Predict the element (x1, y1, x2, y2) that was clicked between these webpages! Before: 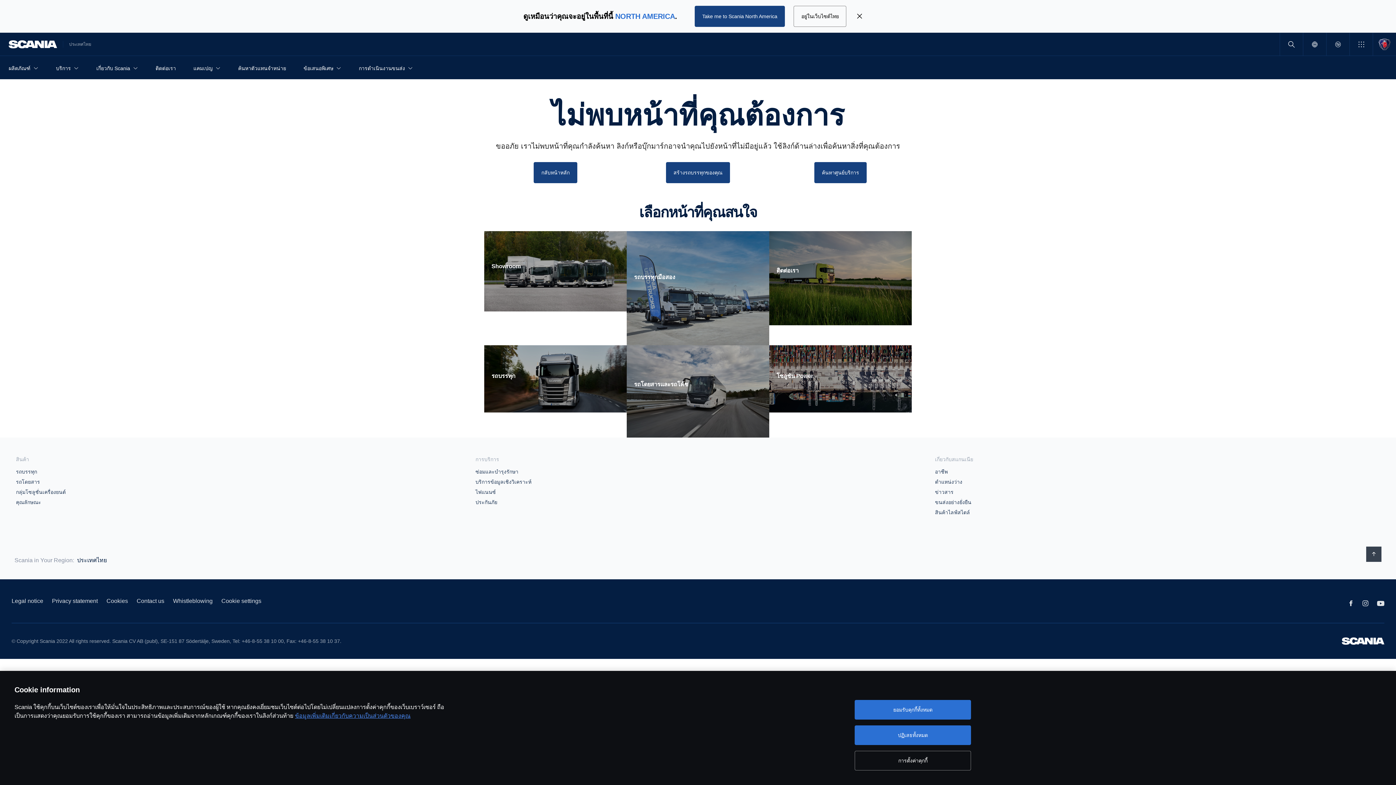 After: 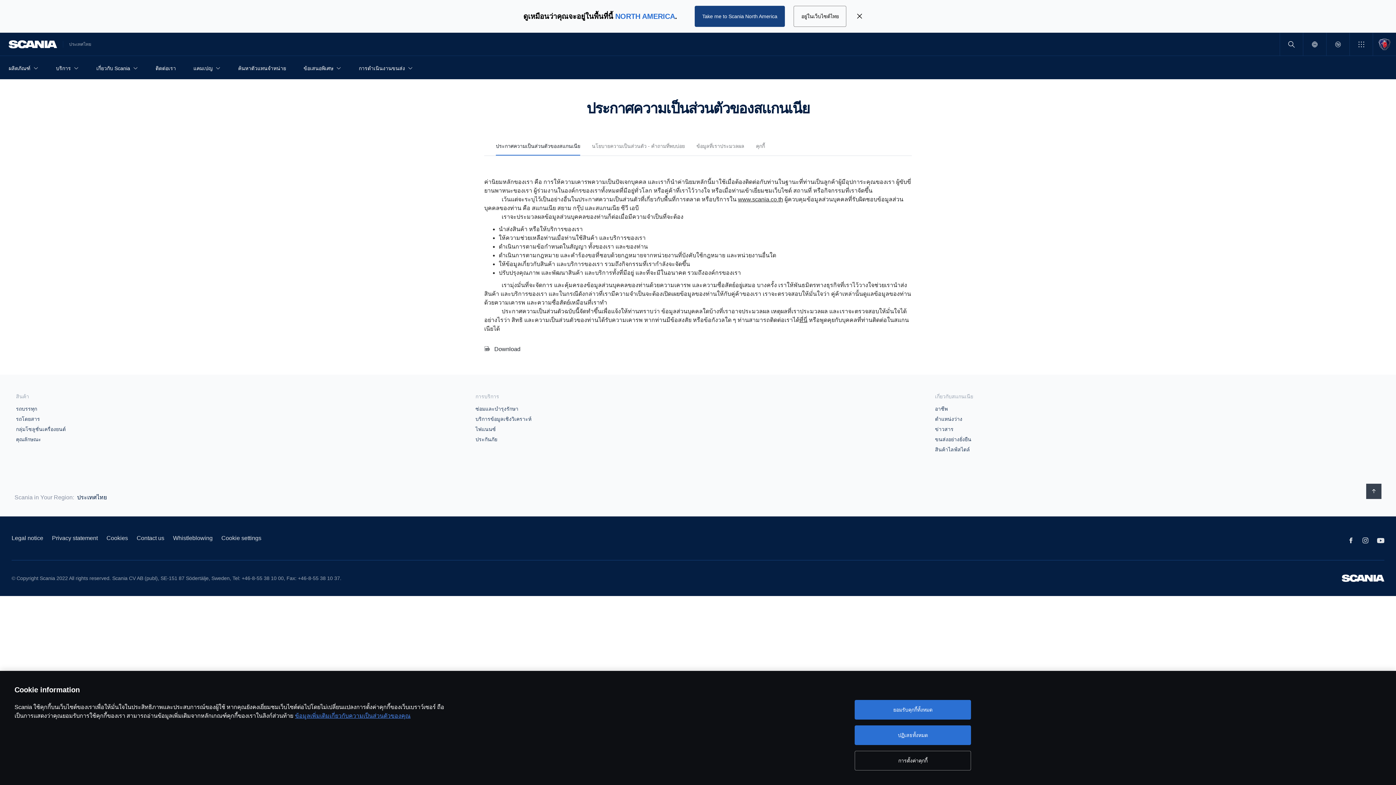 Action: label: Privacy statement bbox: (52, 597, 97, 605)